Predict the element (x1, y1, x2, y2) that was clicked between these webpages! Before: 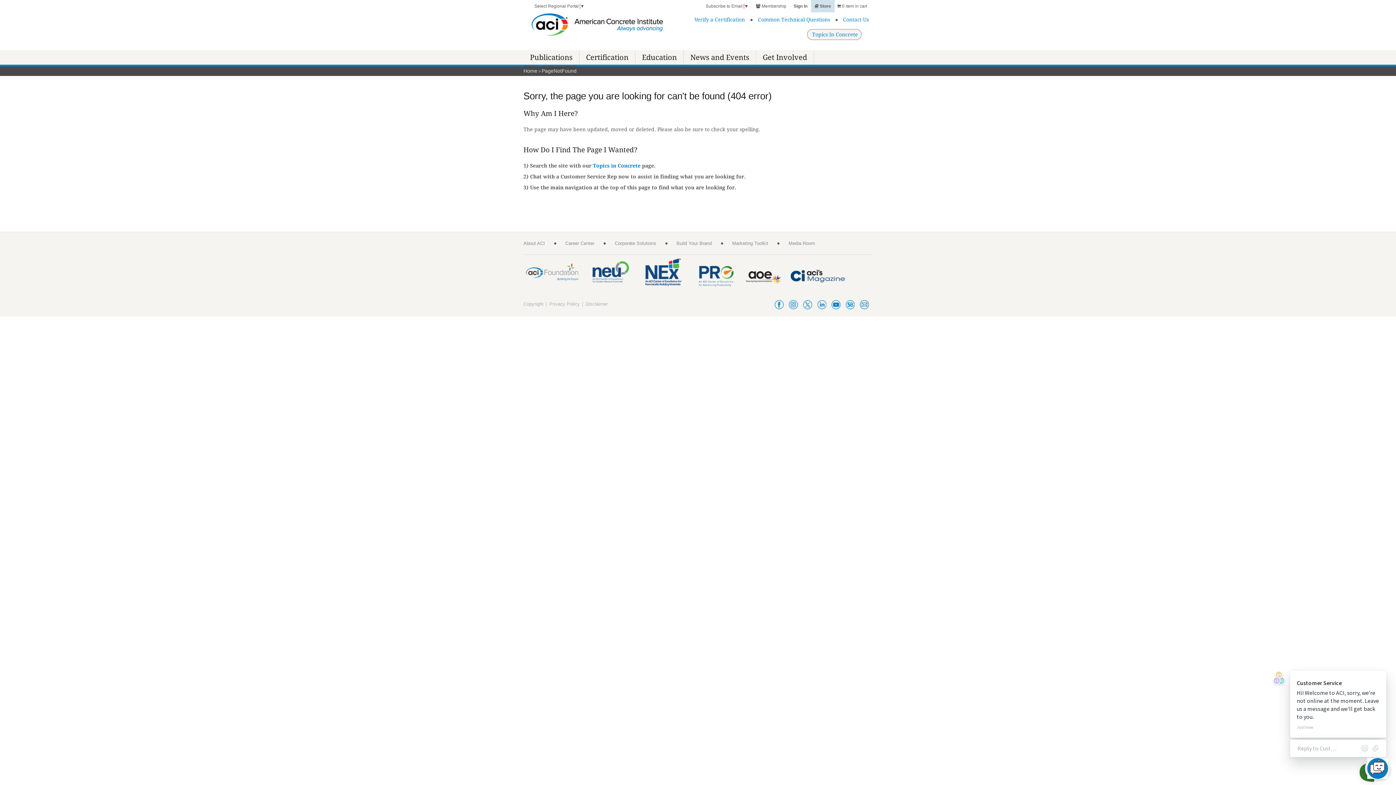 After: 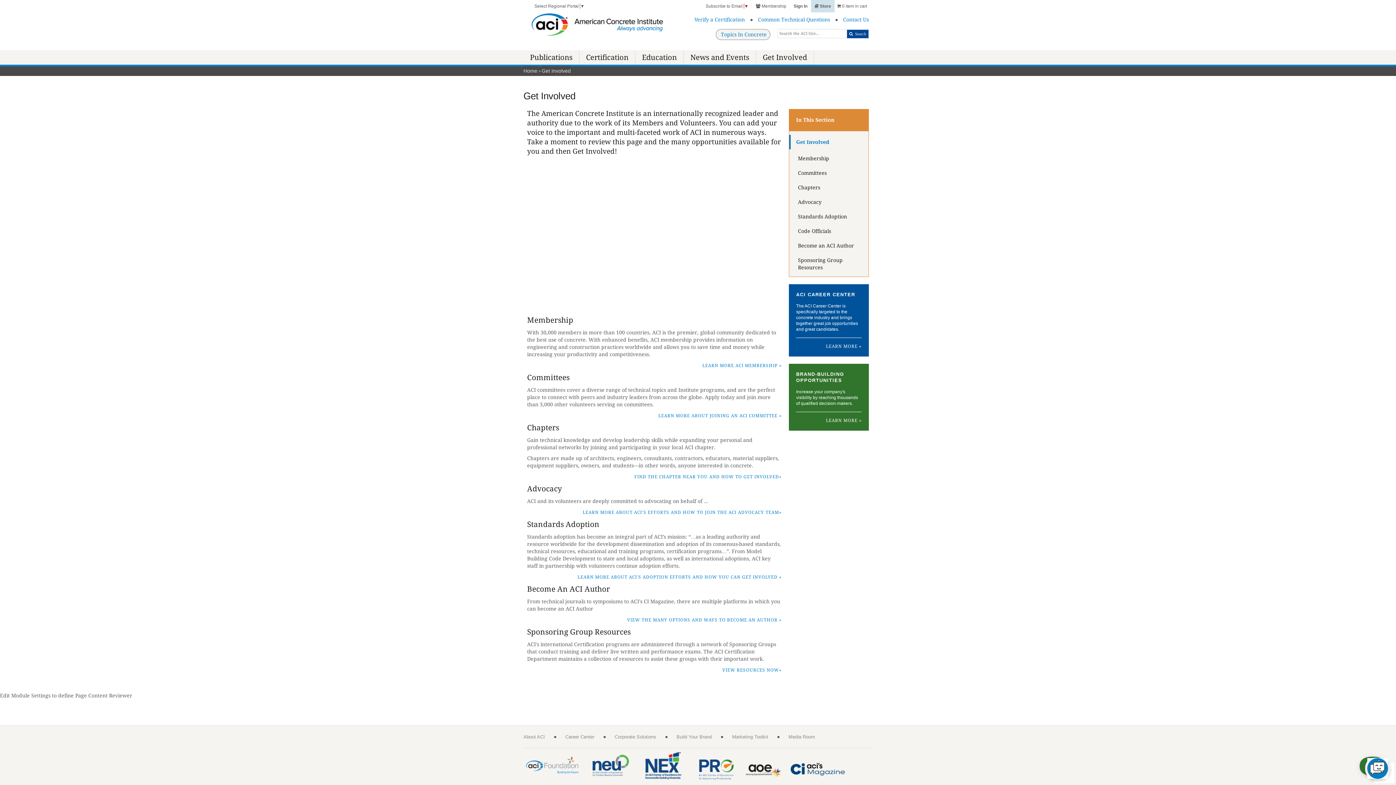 Action: label: Get Involved bbox: (756, 50, 814, 64)